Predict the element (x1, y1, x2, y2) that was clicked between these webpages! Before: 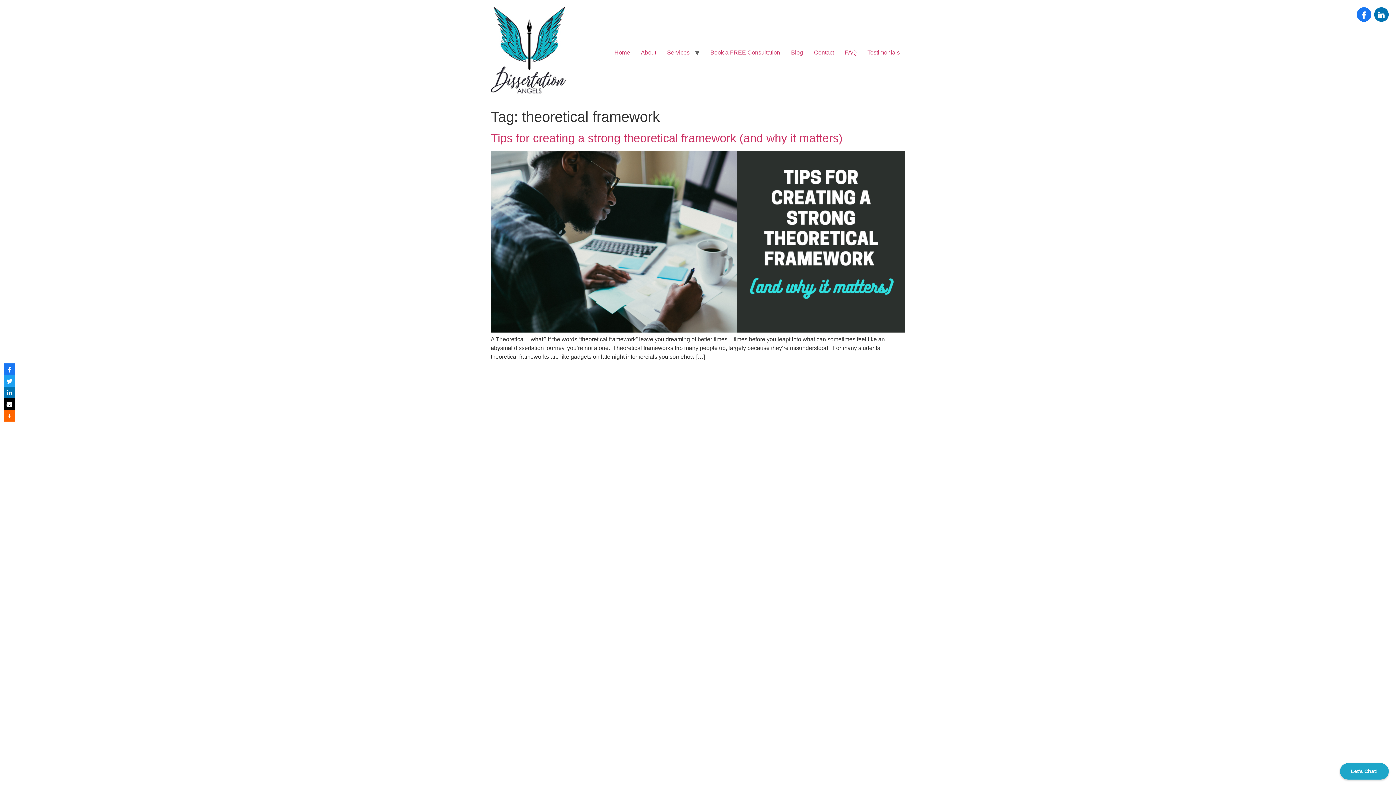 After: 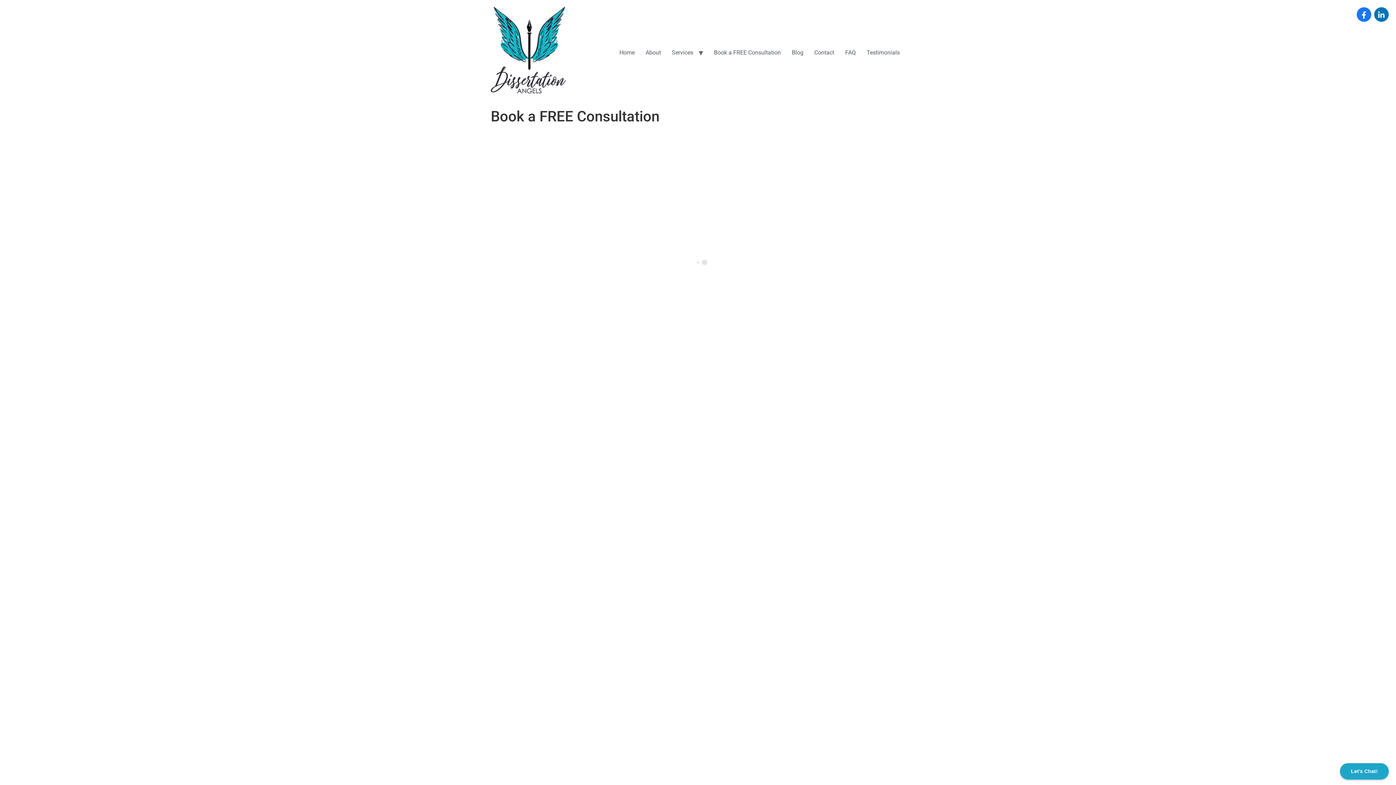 Action: bbox: (705, 45, 785, 59) label: Book a FREE Consultation